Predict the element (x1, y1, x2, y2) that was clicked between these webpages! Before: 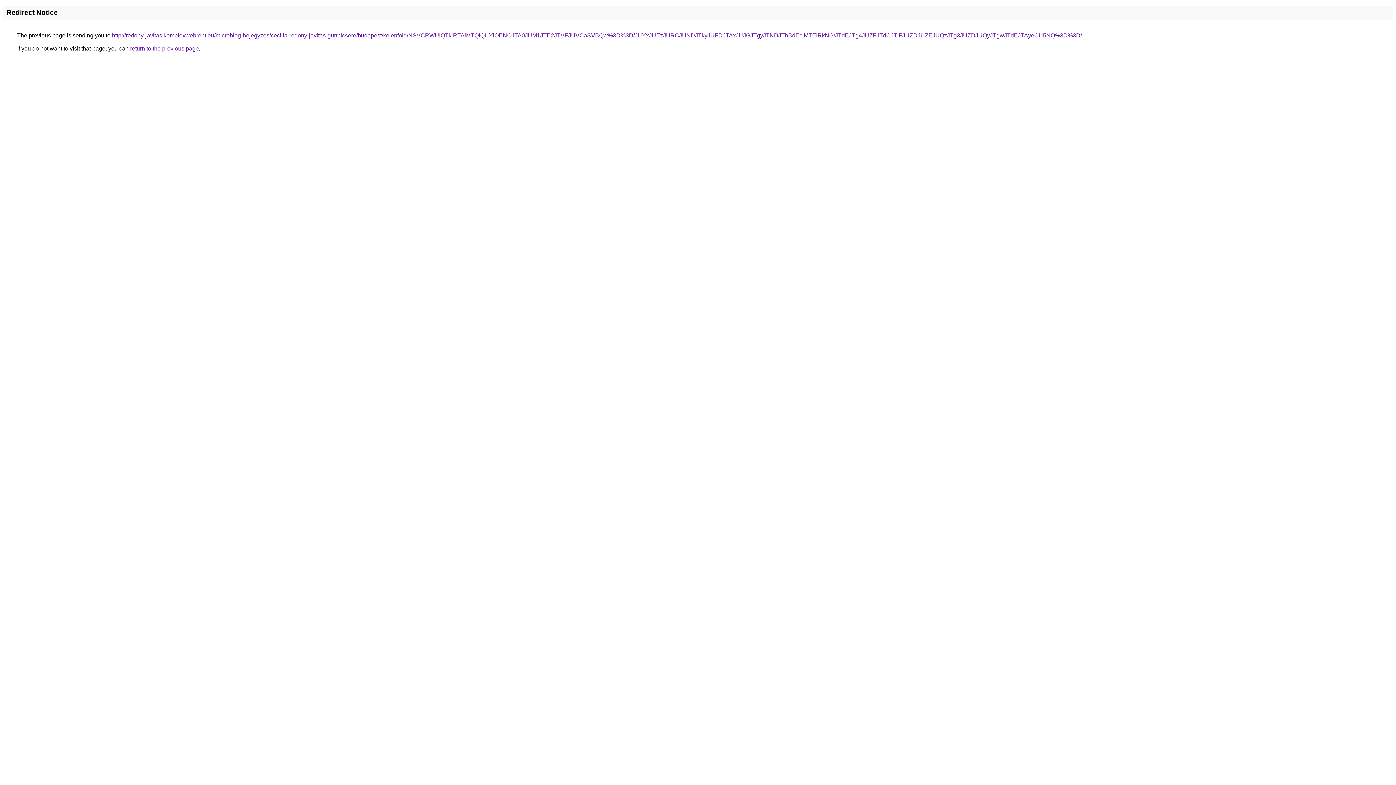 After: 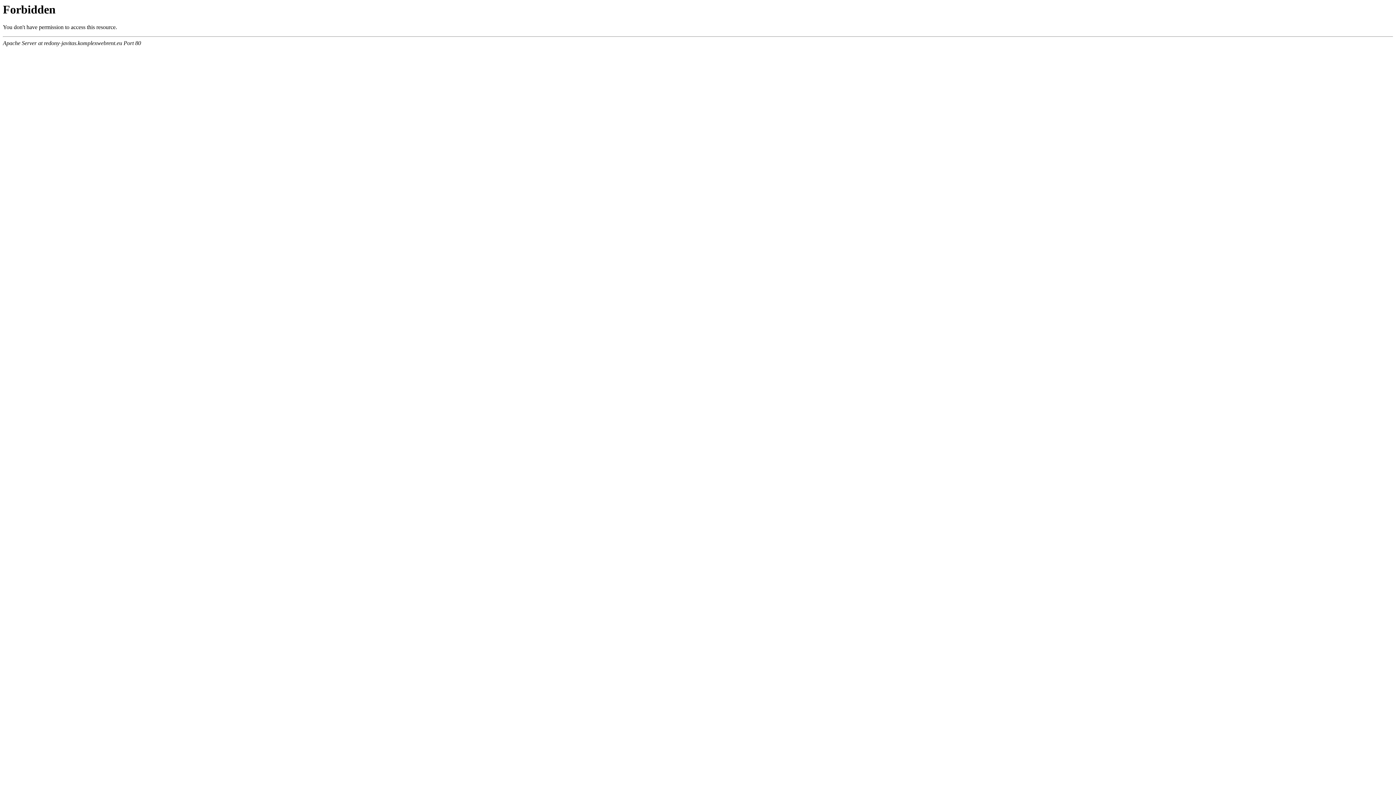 Action: bbox: (112, 32, 1082, 38) label: http://redony-javitas.komplexwebrent.eu/microblog-bejegyzes/cecilia-redony-javitas-gurtnicsere/budapest/kelenfold/NSVCRWUlQTklRTAlMTQlQUYlOENOJTA0JUM1JTE2JTVFJUVCaSVBQw%3D%3D/JUYxJUEzJURCJUNDJTkyJUFDJTAxJUJGJTgyJTNDJThBdEclMTElRkNG/JTdEJTg4JUZFJTdCJTlFJUZDJUZEJUQzJTg3JUZDJUQyJTgwJTdEJTAyeCU5NQ%3D%3D/